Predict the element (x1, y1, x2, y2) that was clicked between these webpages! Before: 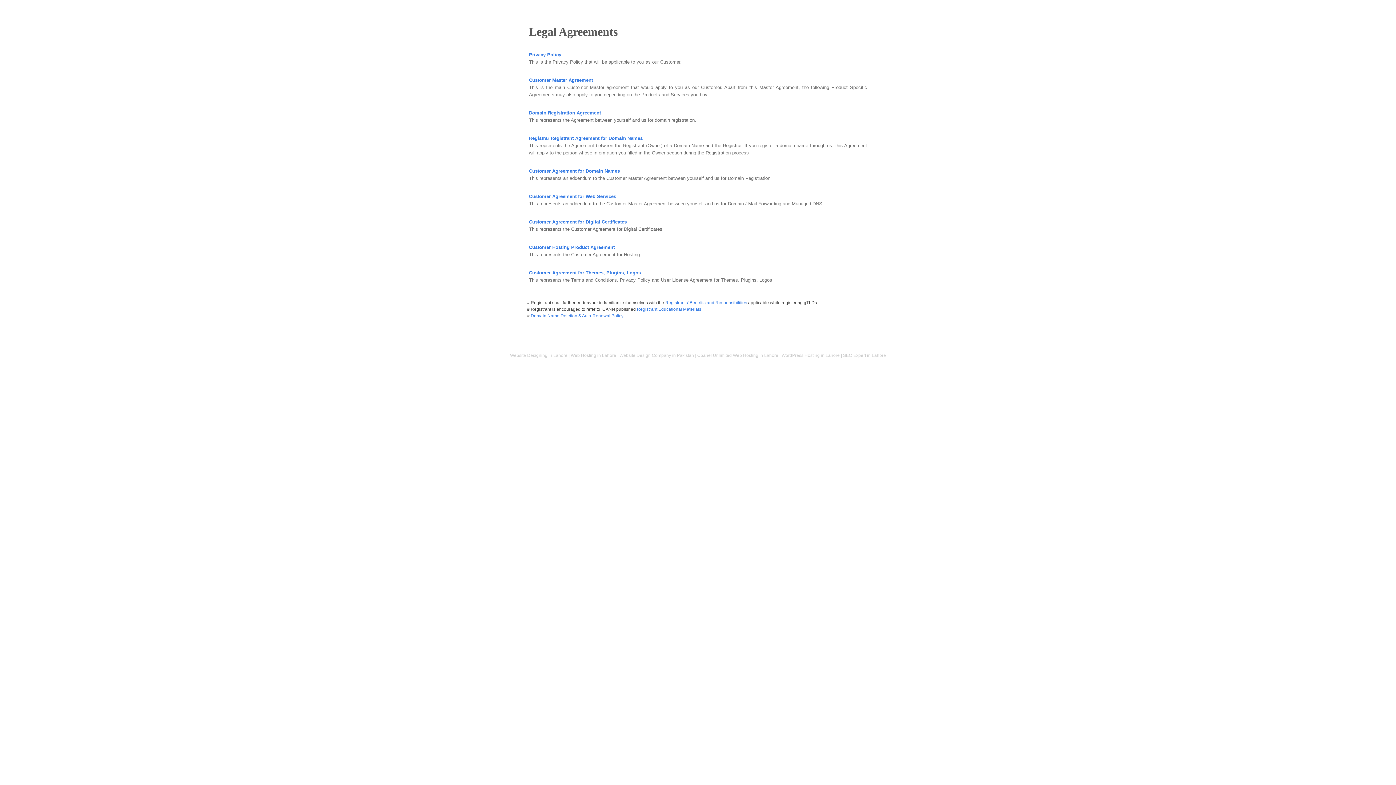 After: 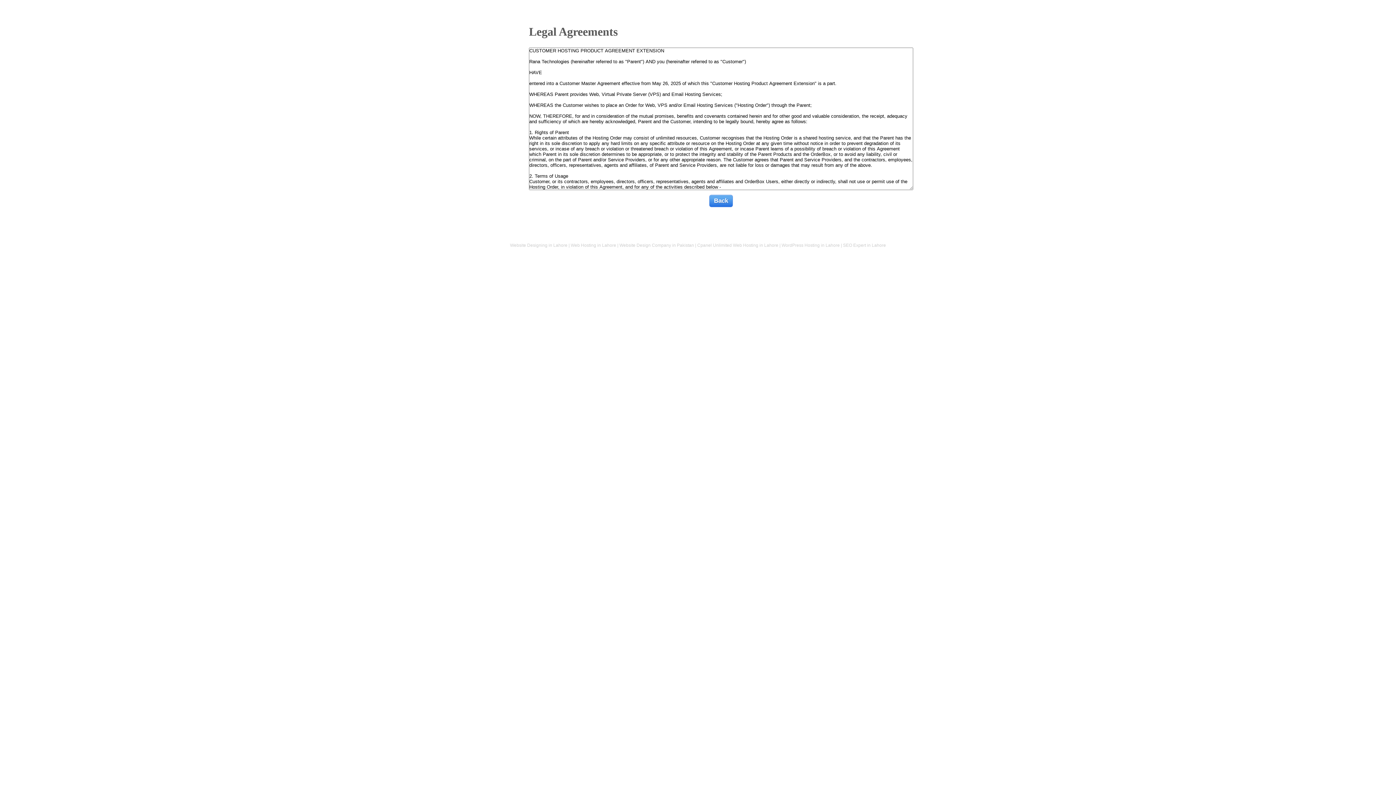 Action: label: Customer Hosting Product Agreement bbox: (529, 244, 614, 250)